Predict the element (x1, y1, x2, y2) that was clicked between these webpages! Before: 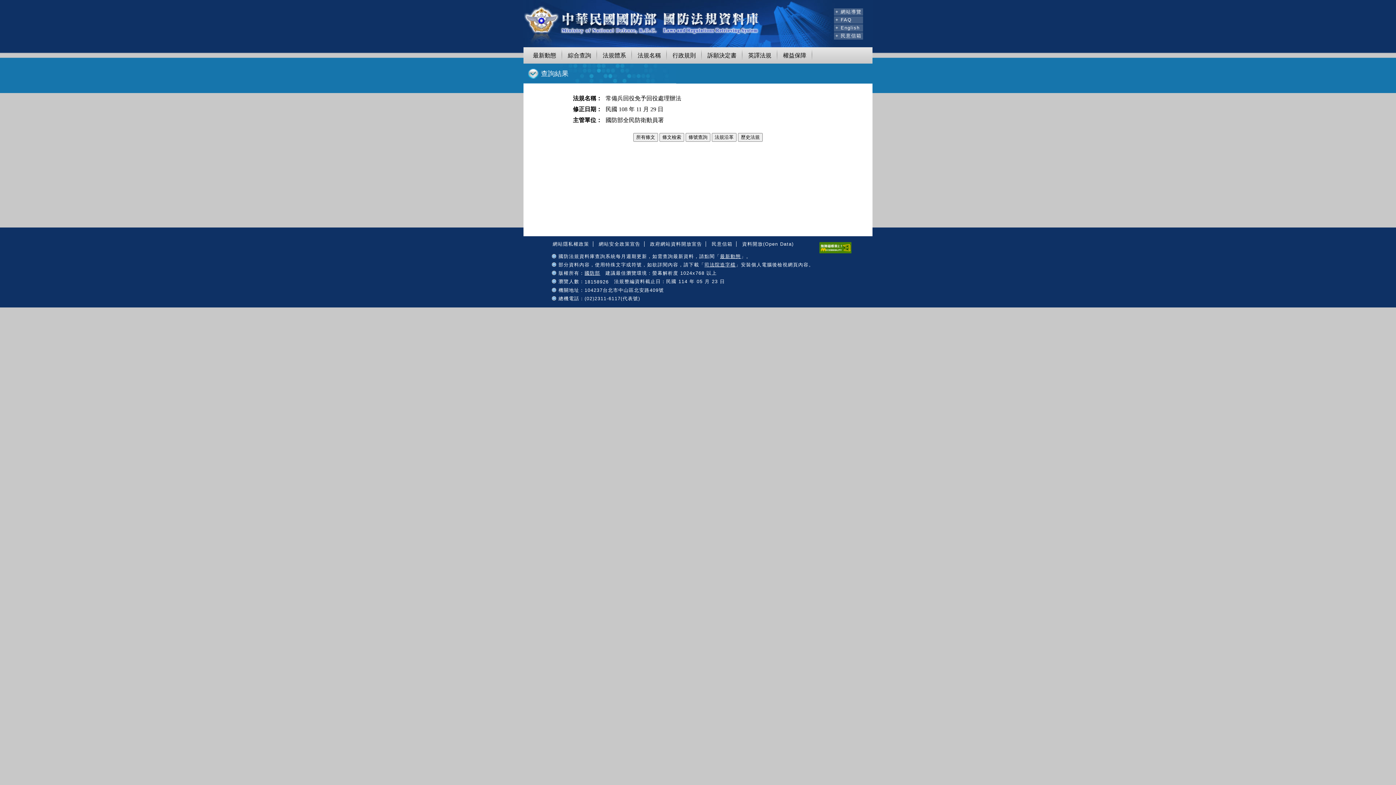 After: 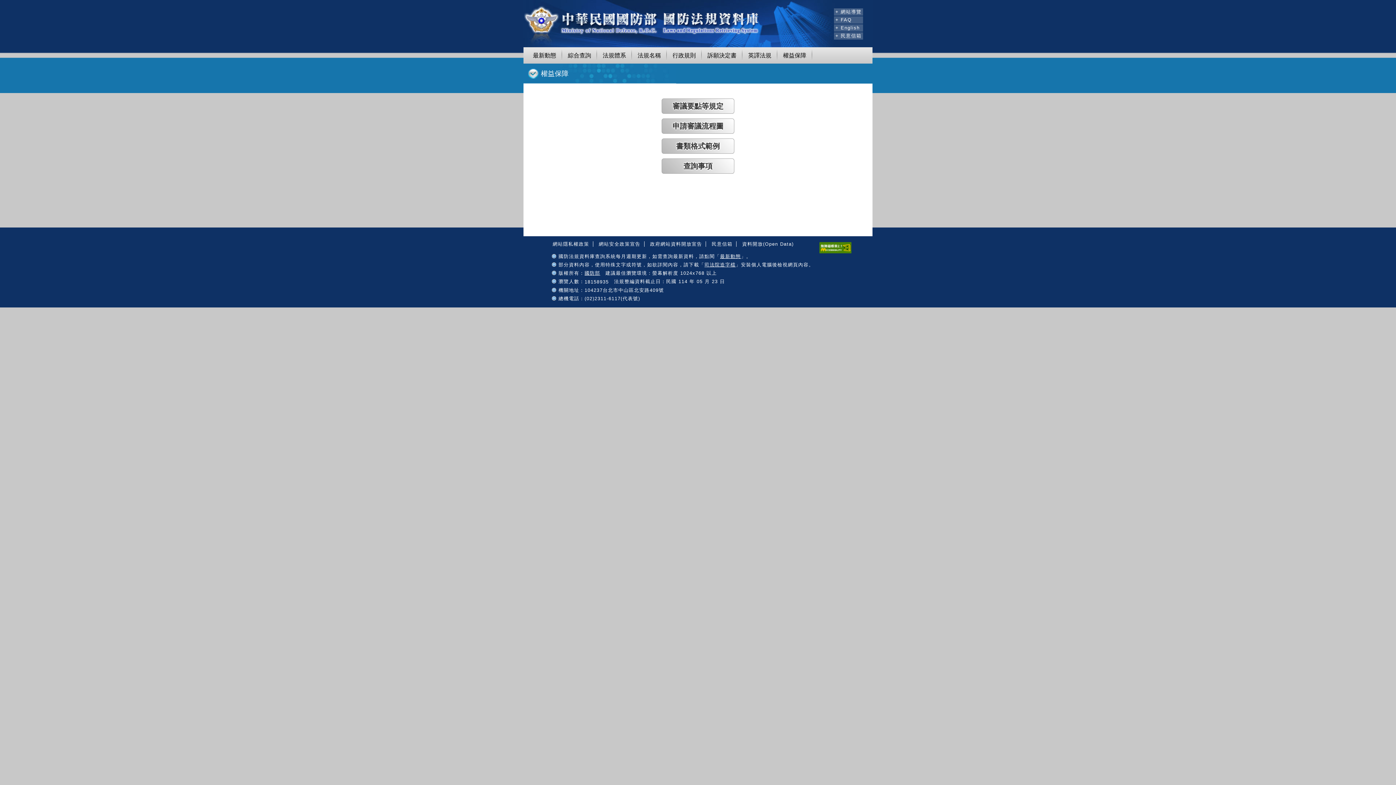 Action: label: 權益保障 bbox: (780, 50, 809, 61)